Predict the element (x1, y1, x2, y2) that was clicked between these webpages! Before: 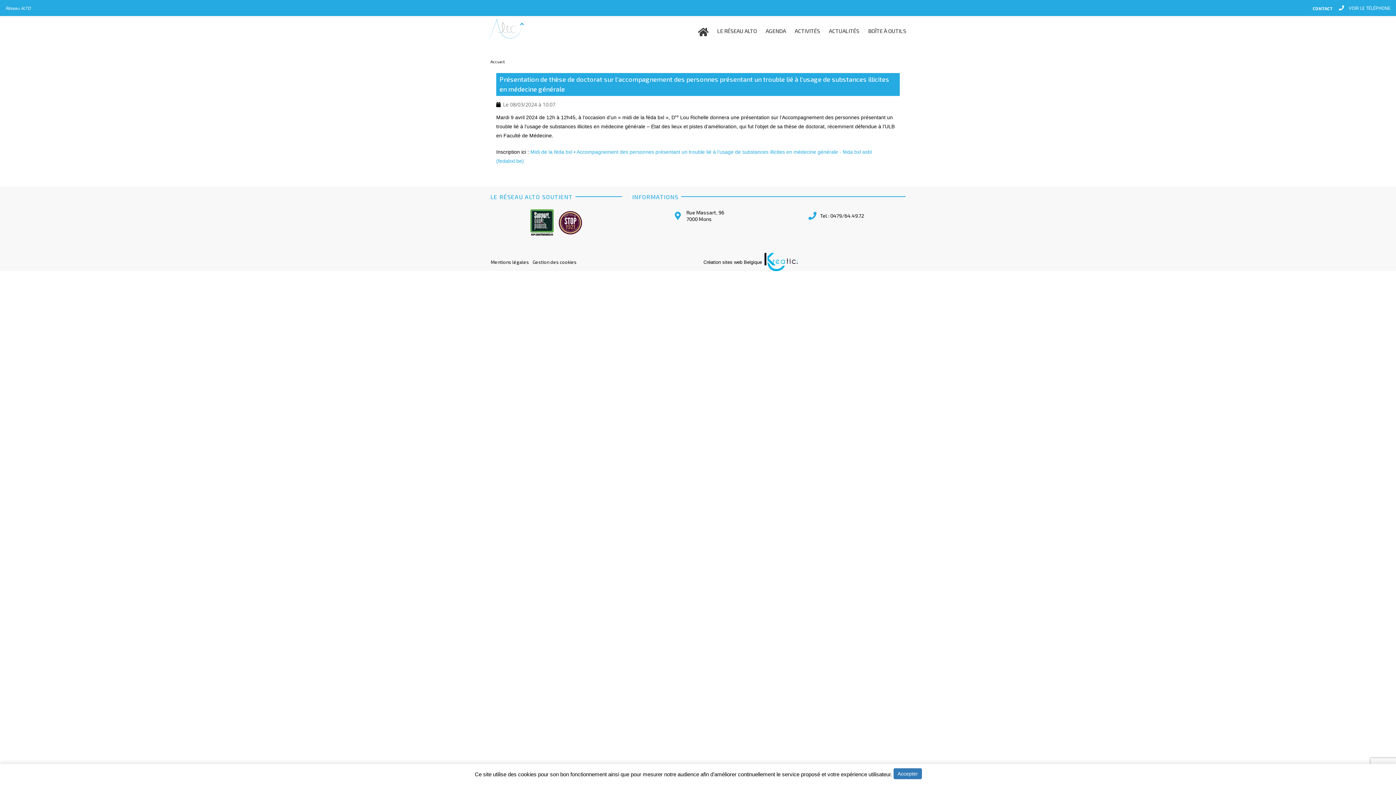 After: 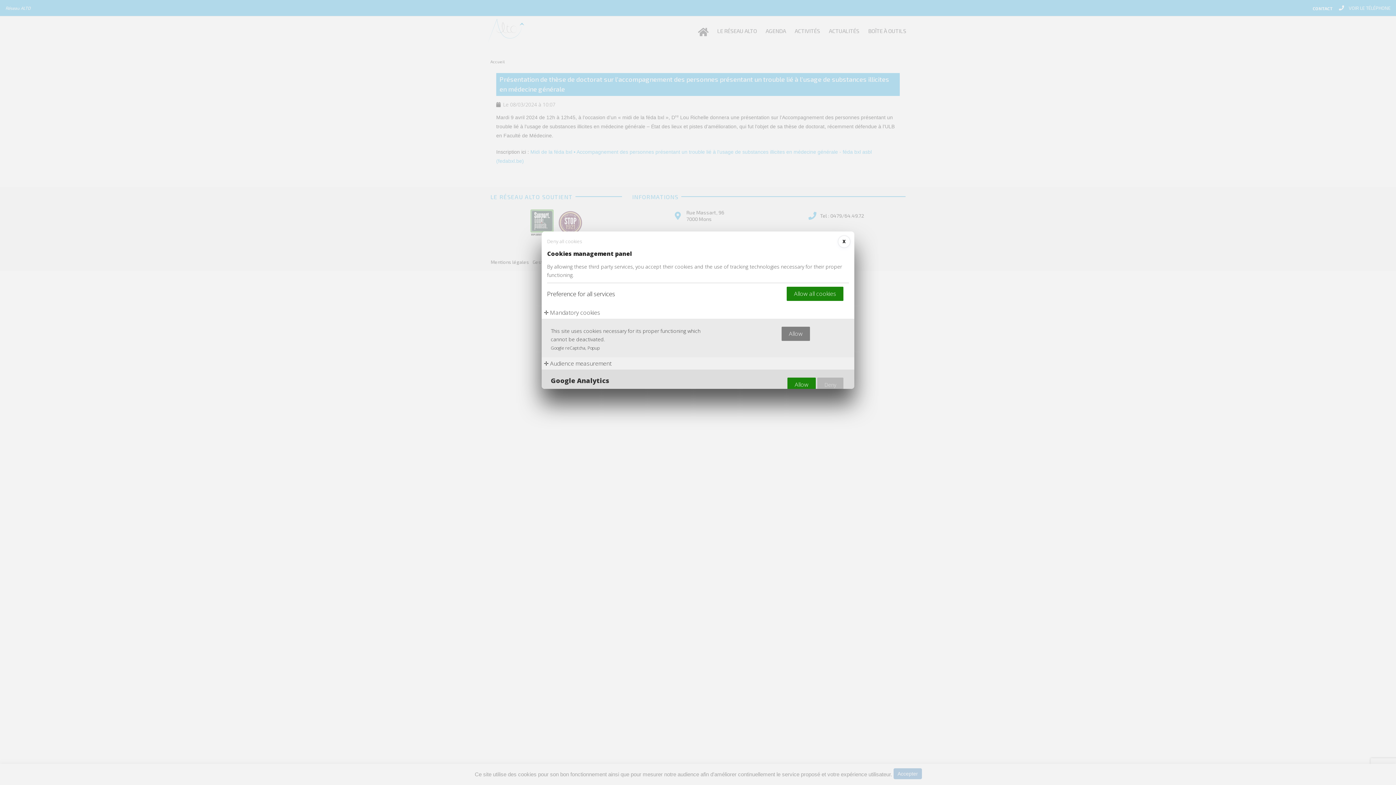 Action: label: Gestion des cookies bbox: (532, 258, 576, 266)